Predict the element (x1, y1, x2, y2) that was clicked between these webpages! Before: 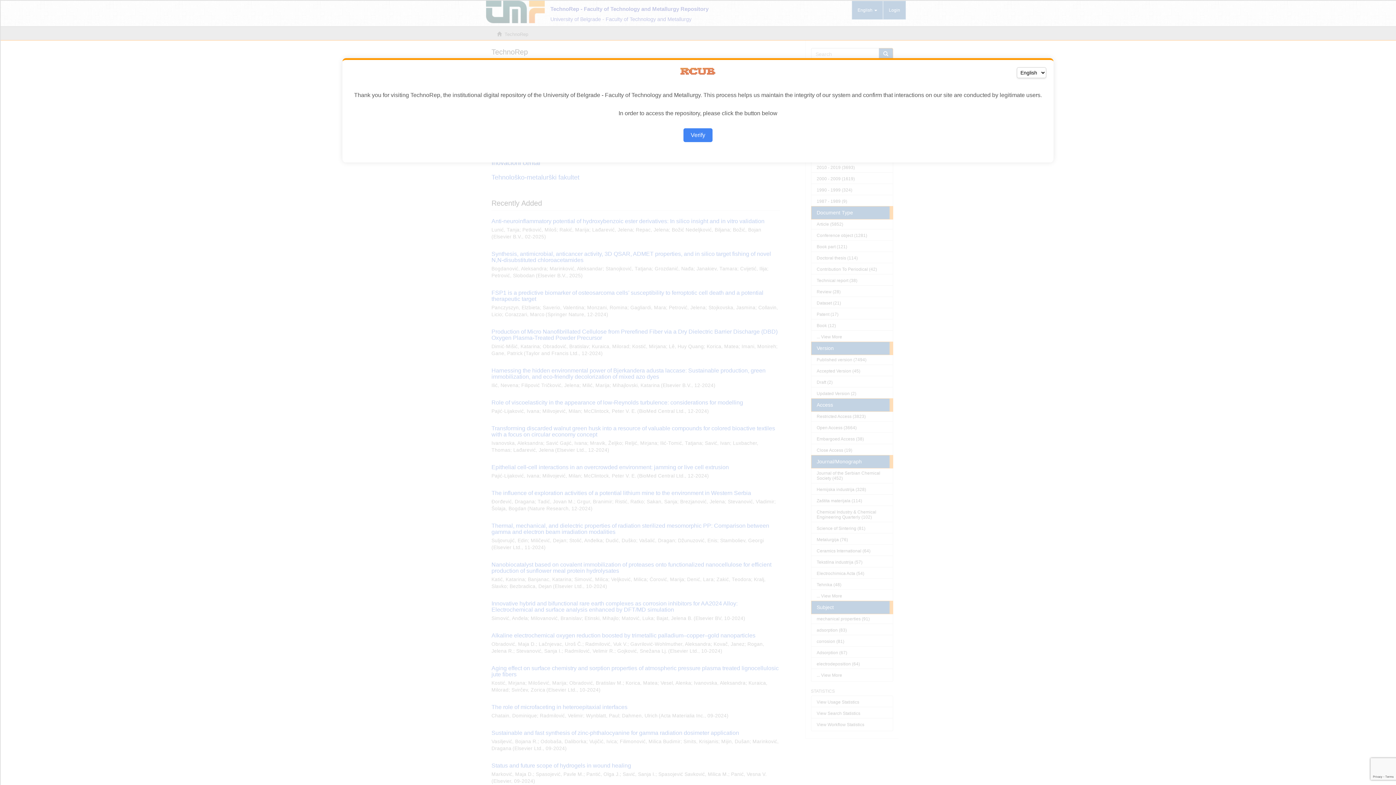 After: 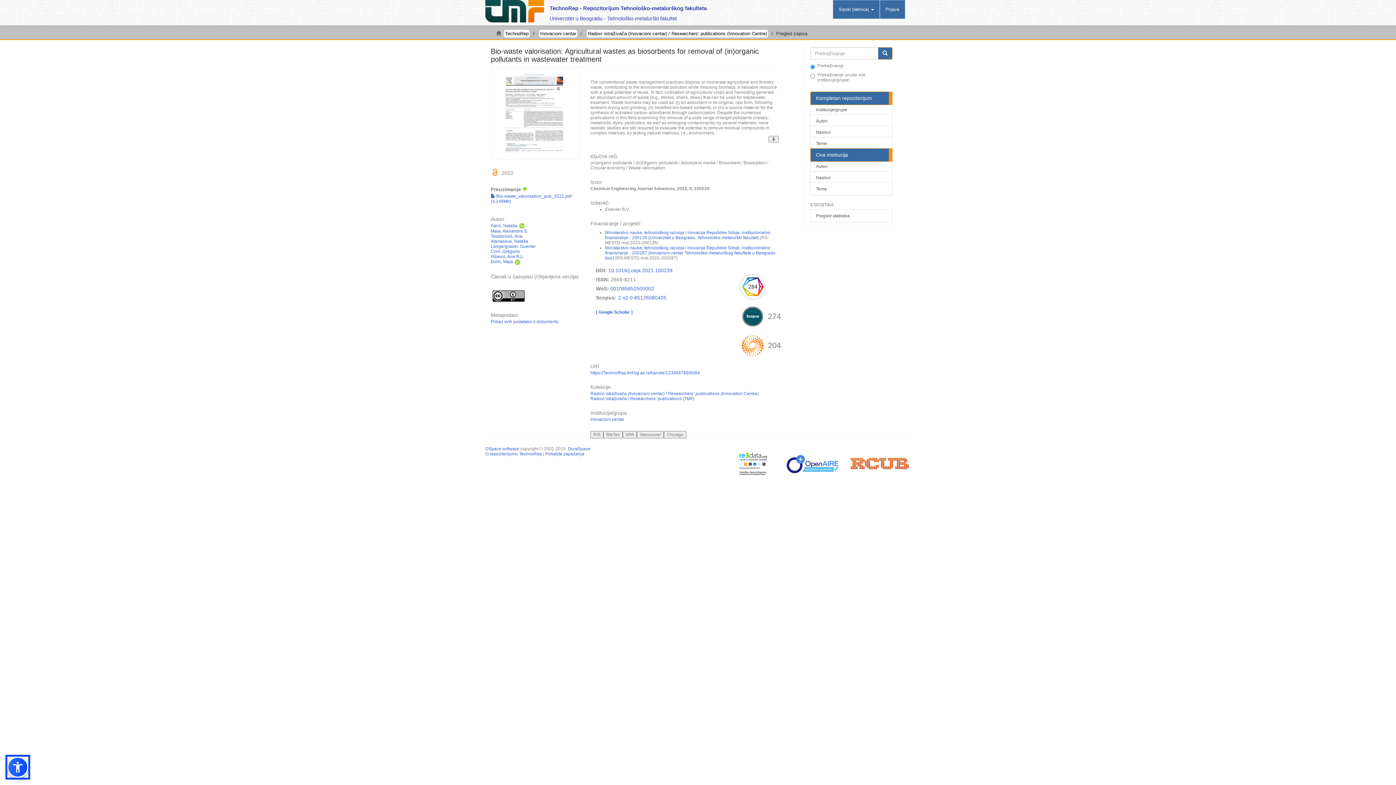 Action: label: Verify bbox: (683, 128, 712, 142)